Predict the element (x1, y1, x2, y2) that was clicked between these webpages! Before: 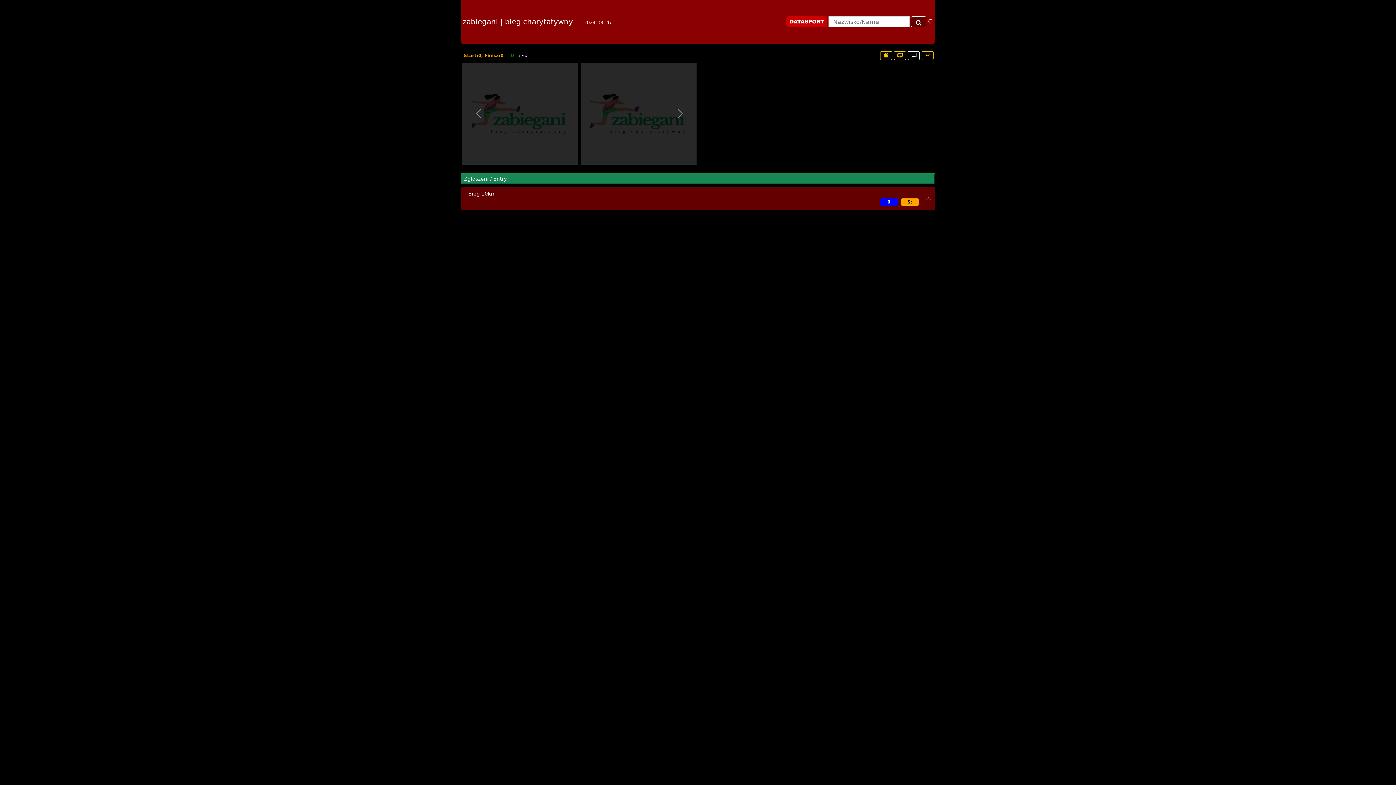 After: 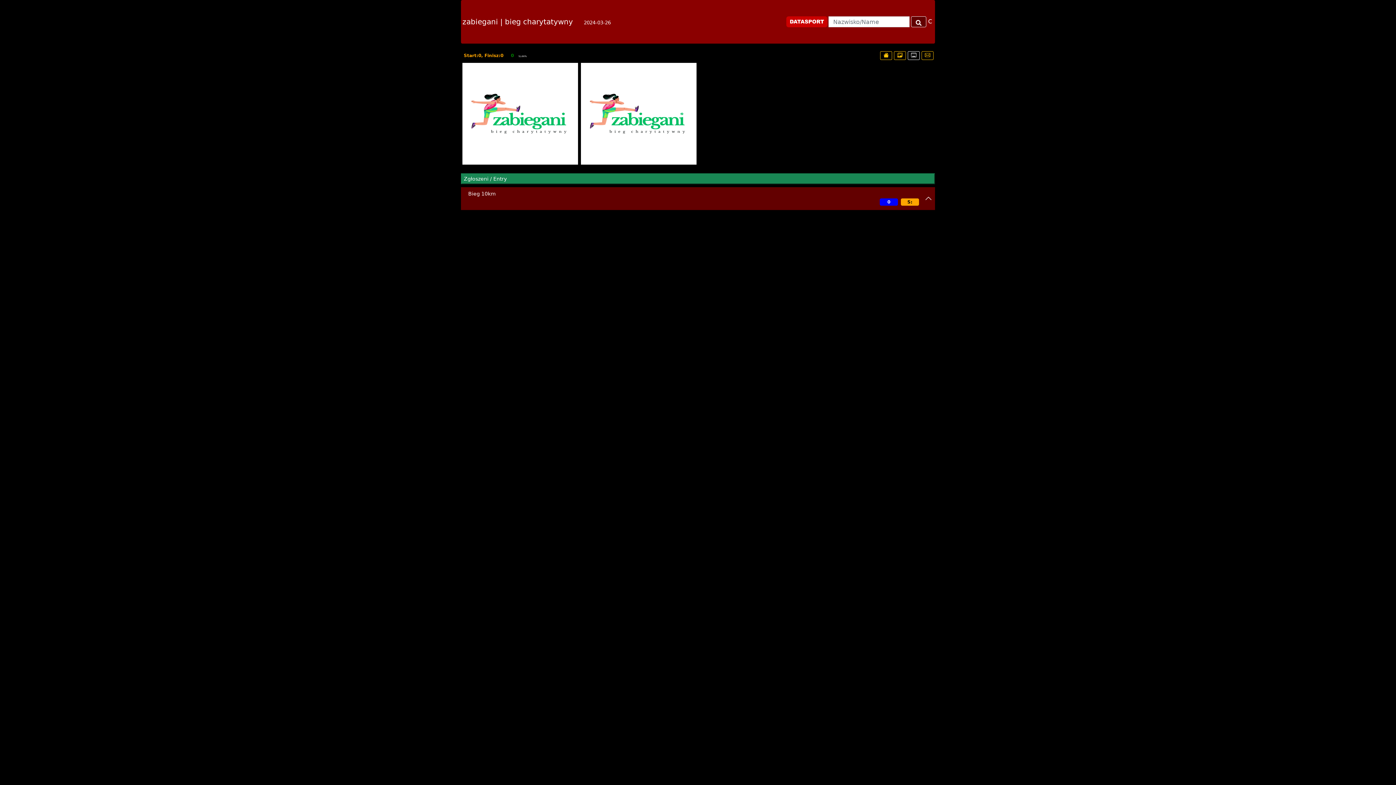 Action: bbox: (785, 16, 829, 27)